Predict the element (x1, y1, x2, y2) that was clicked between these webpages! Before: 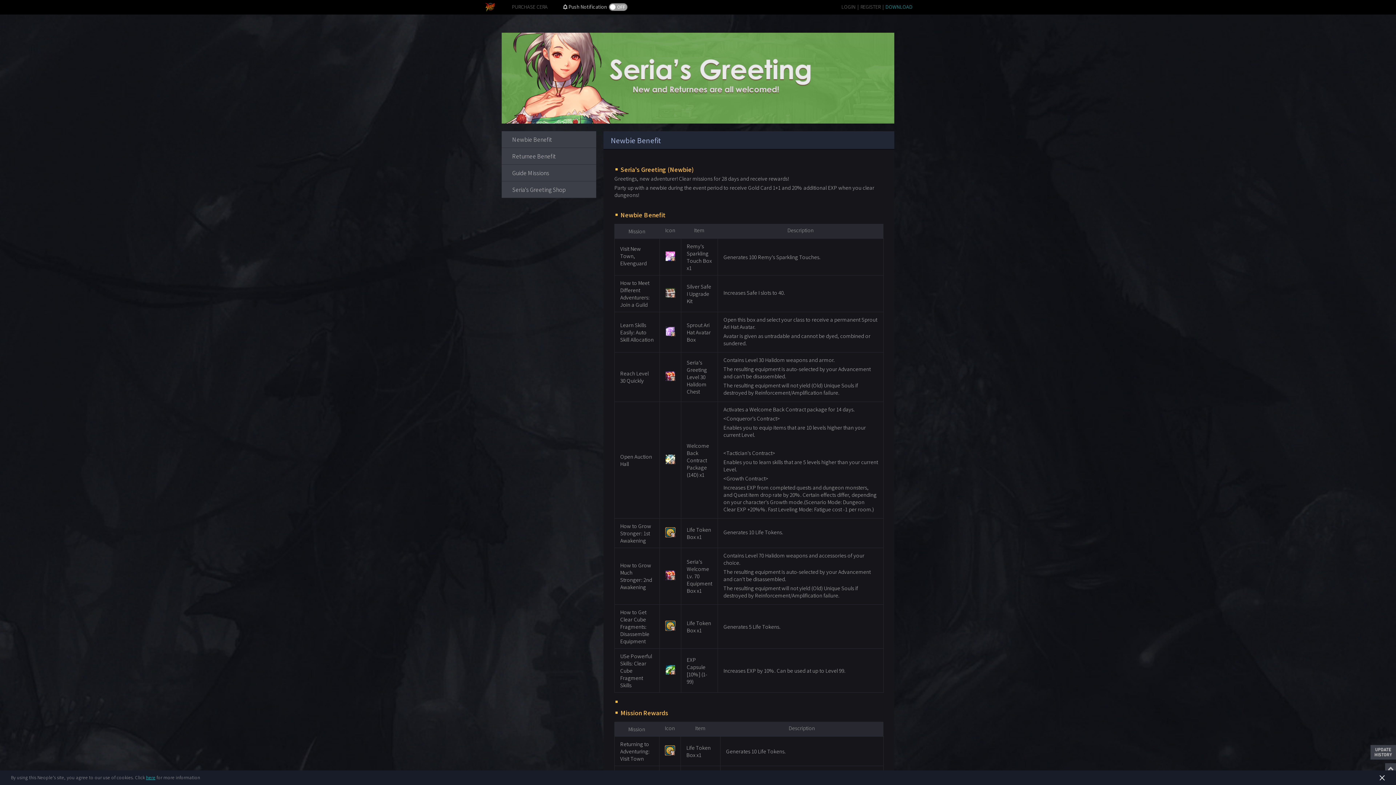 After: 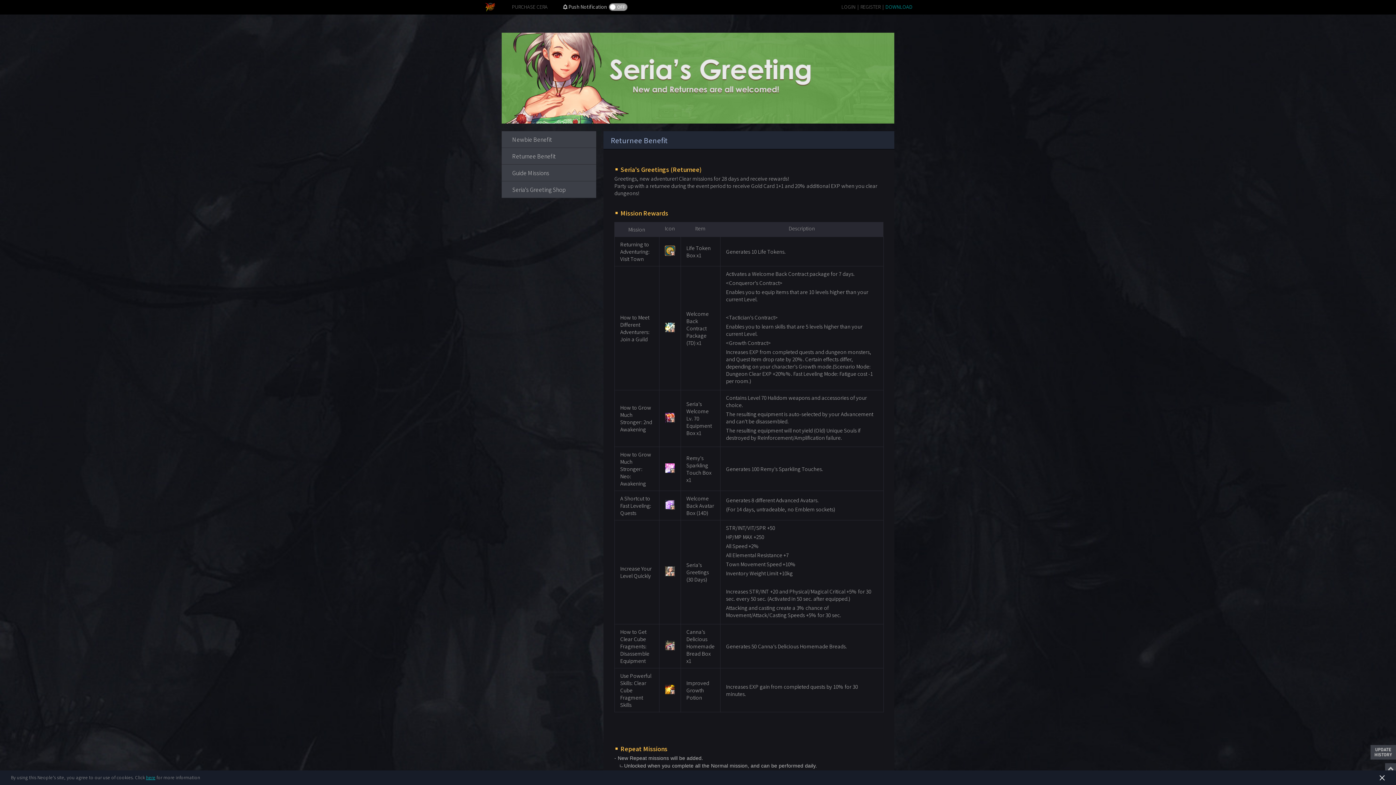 Action: bbox: (501, 148, 596, 164) label: Returnee Benefit